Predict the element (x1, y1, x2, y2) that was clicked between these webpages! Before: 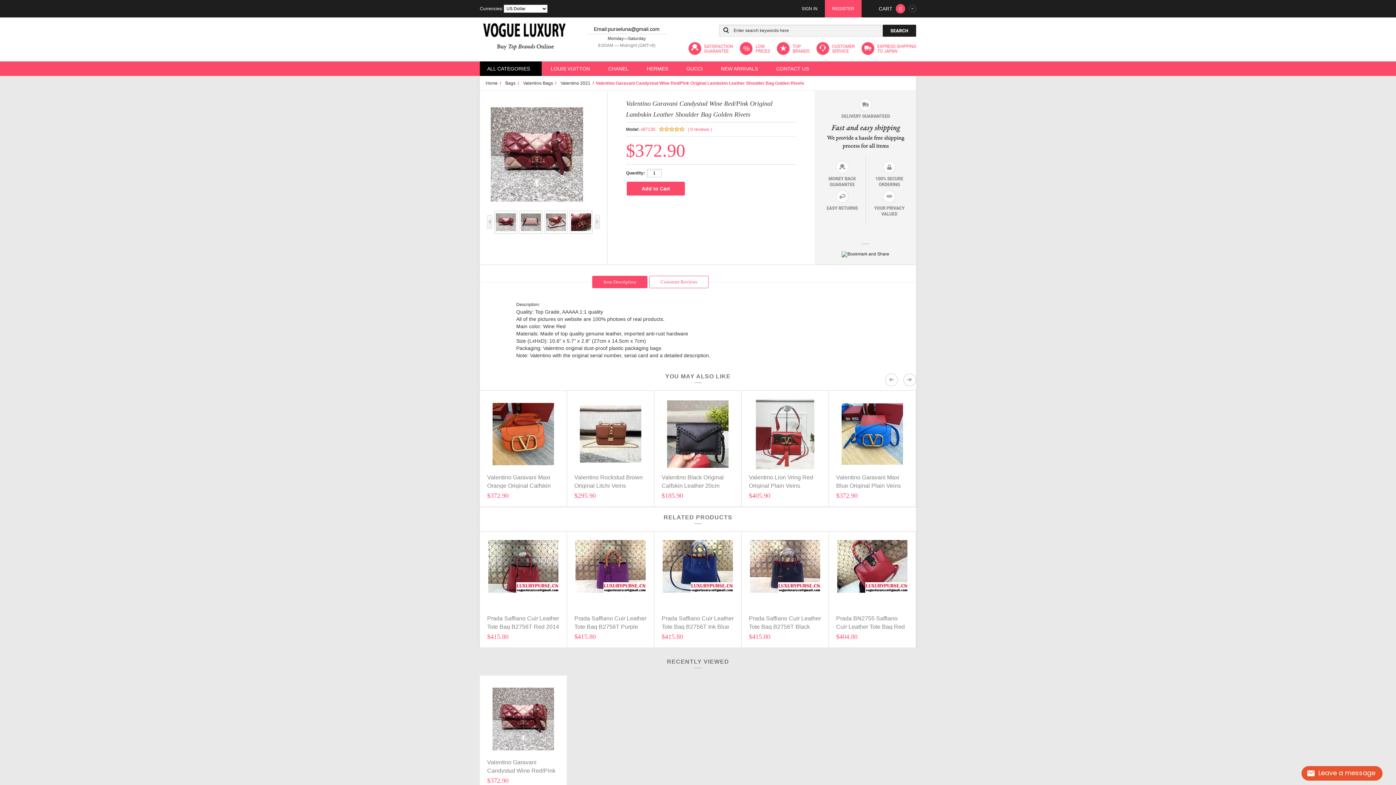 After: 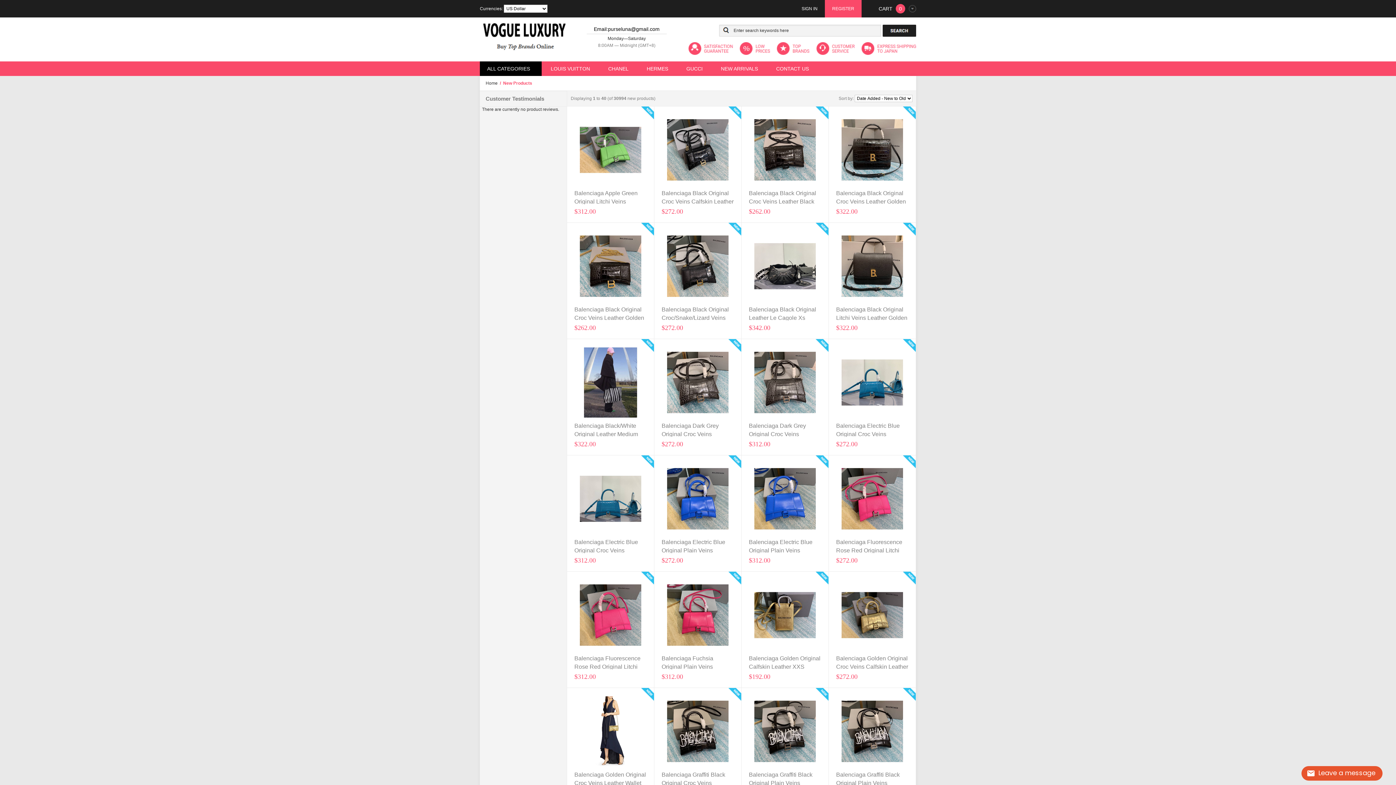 Action: bbox: (712, 61, 767, 76) label: NEW ARRIVALS